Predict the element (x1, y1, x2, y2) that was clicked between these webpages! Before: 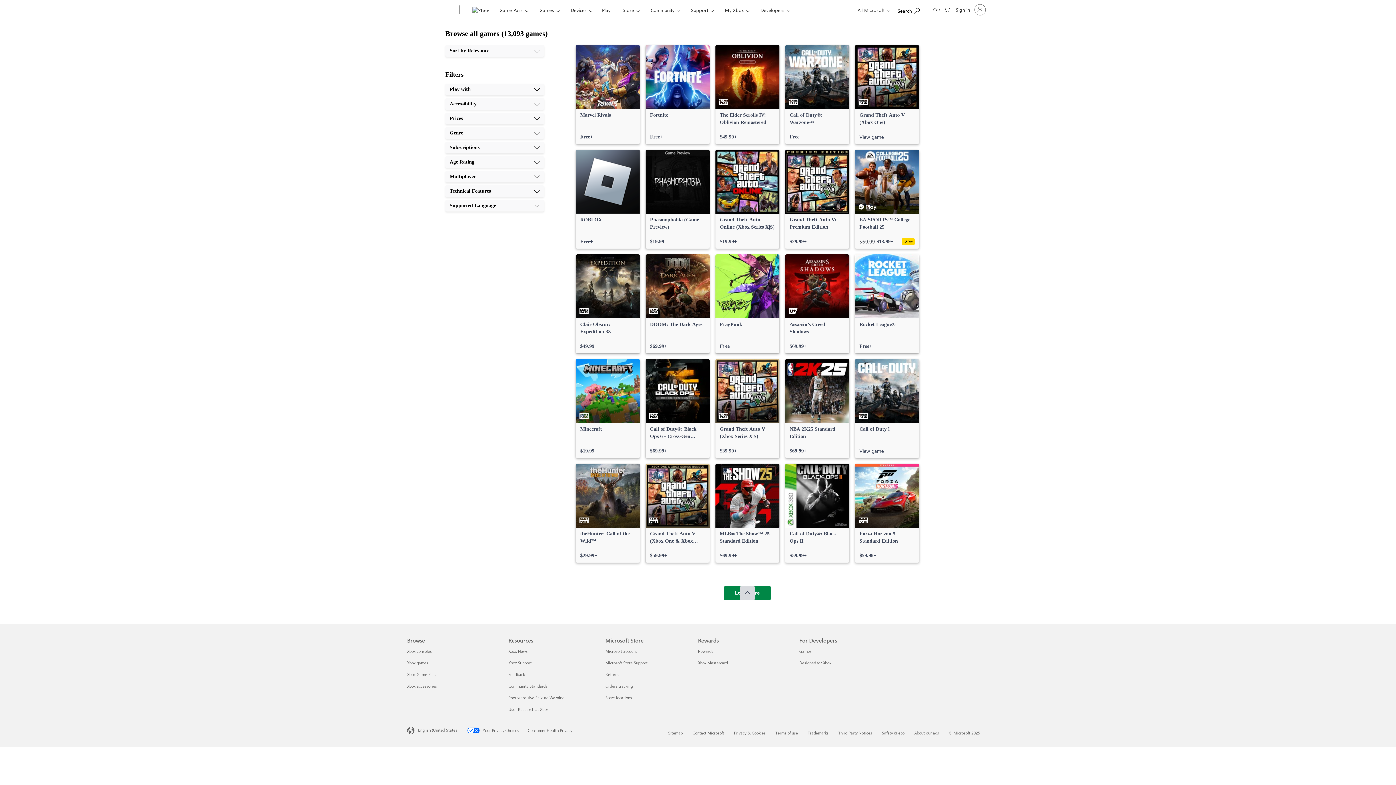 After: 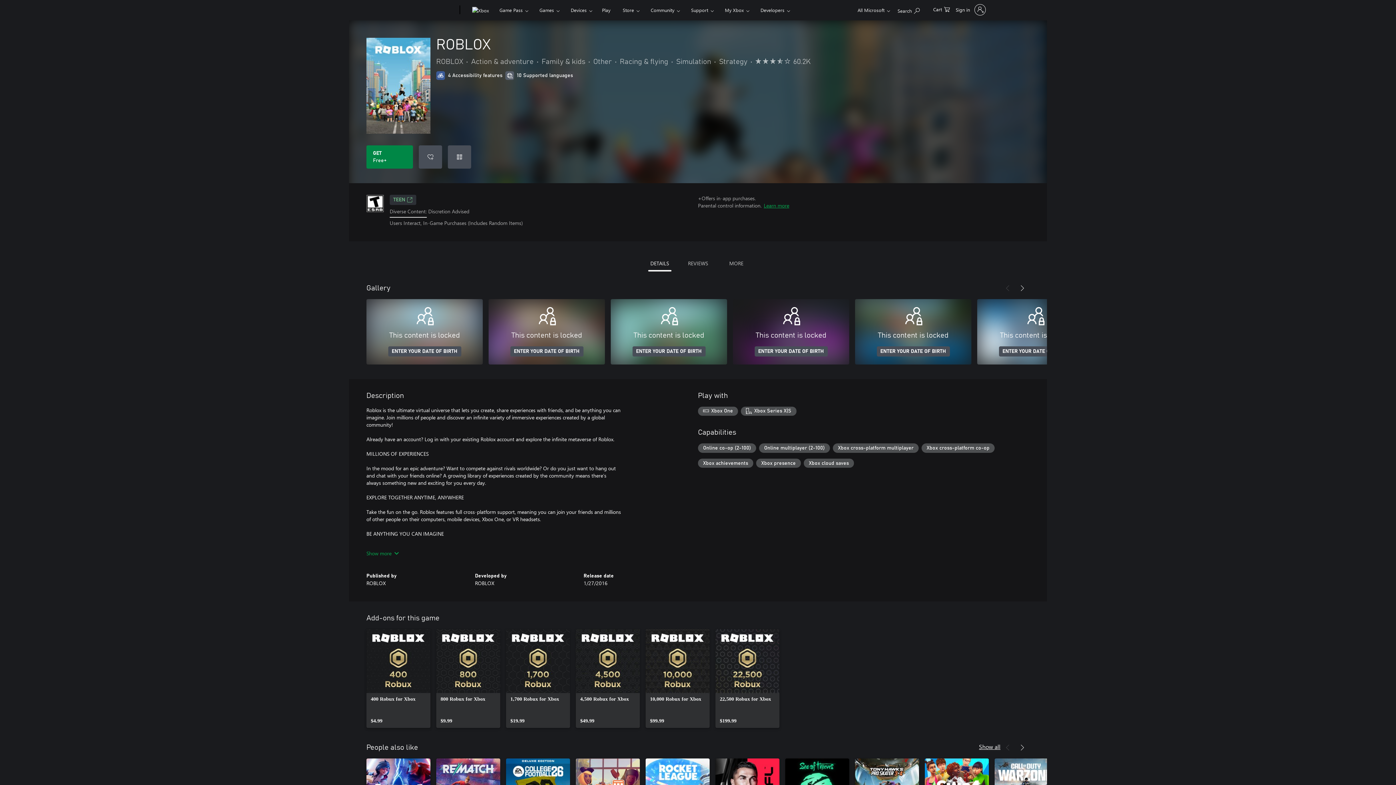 Action: bbox: (576, 149, 640, 248) label: ROBLOX, Free